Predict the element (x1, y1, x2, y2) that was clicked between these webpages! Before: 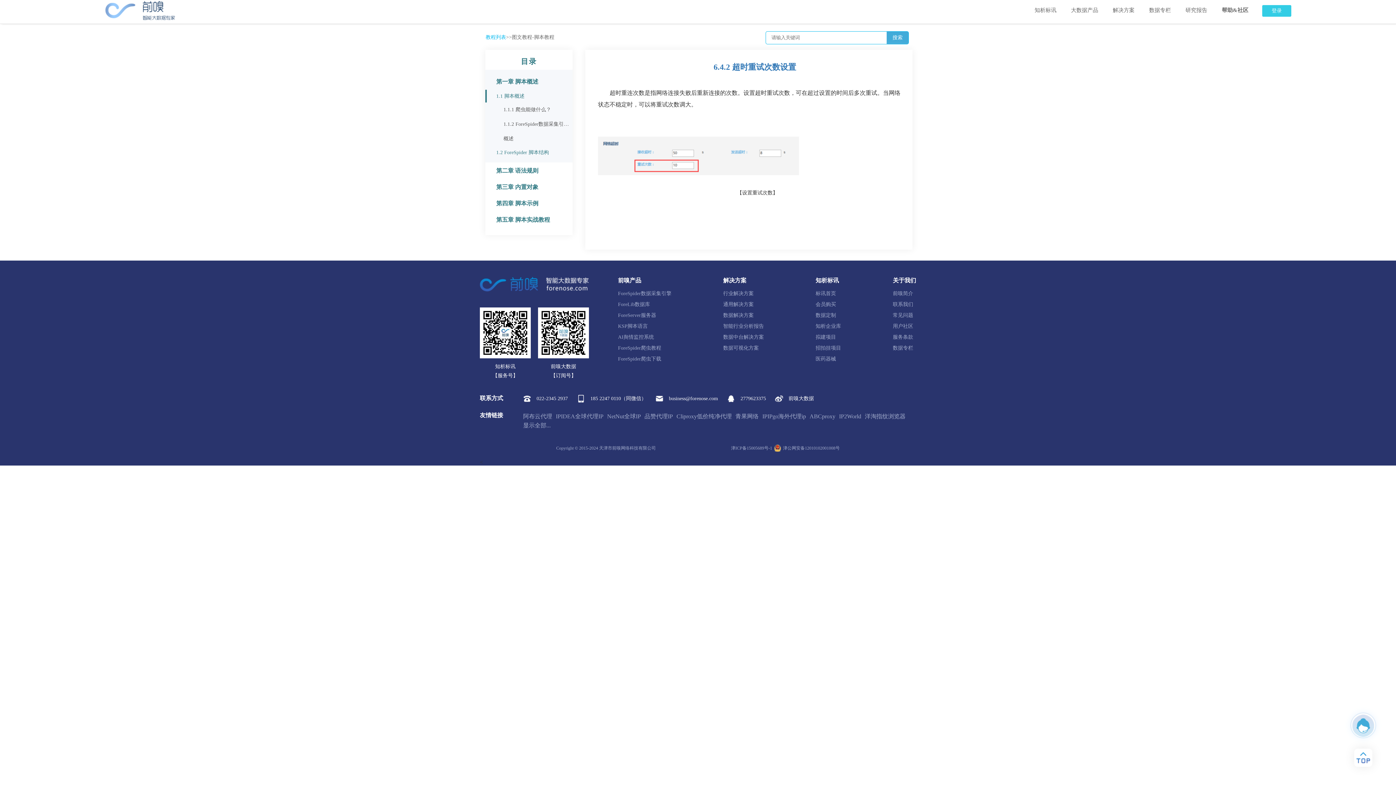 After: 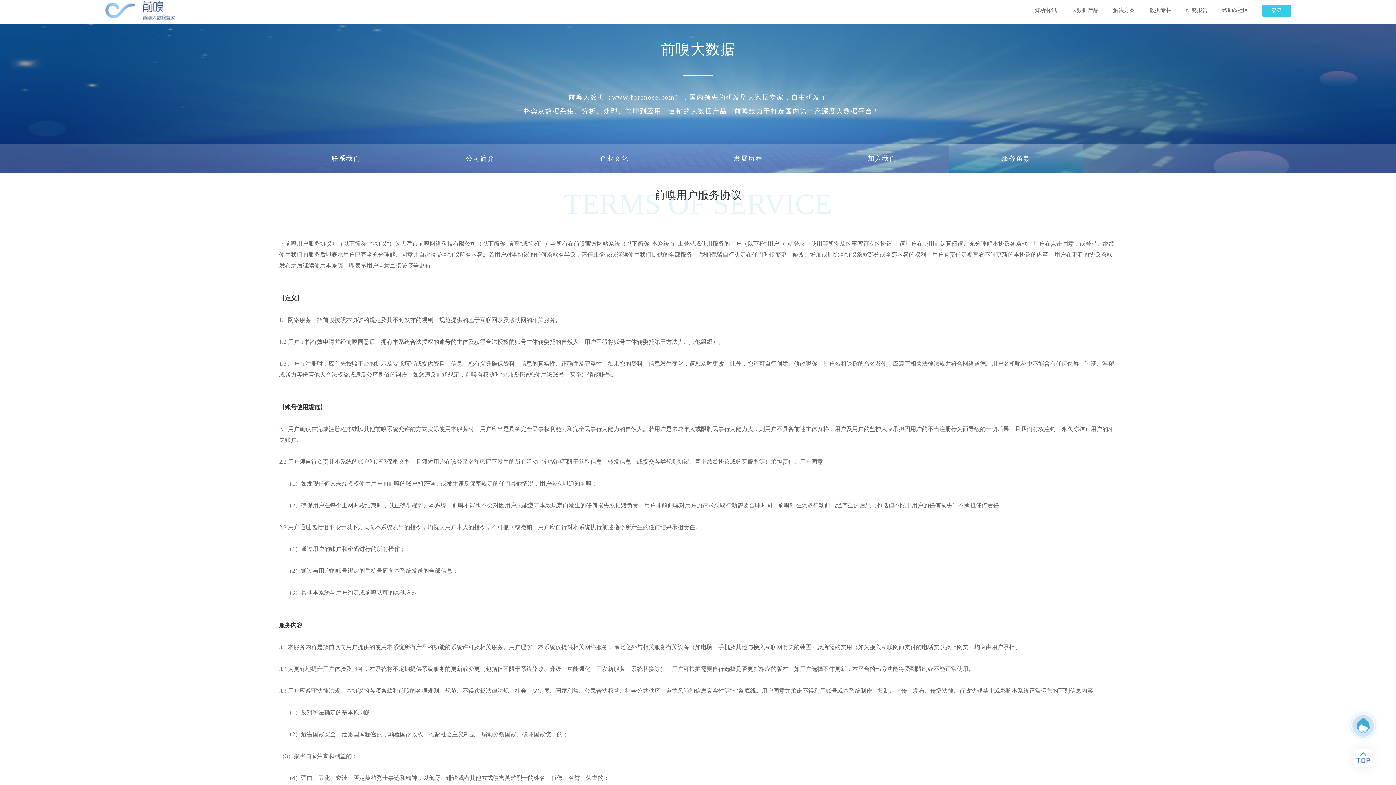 Action: bbox: (893, 332, 913, 342) label: 服务条款